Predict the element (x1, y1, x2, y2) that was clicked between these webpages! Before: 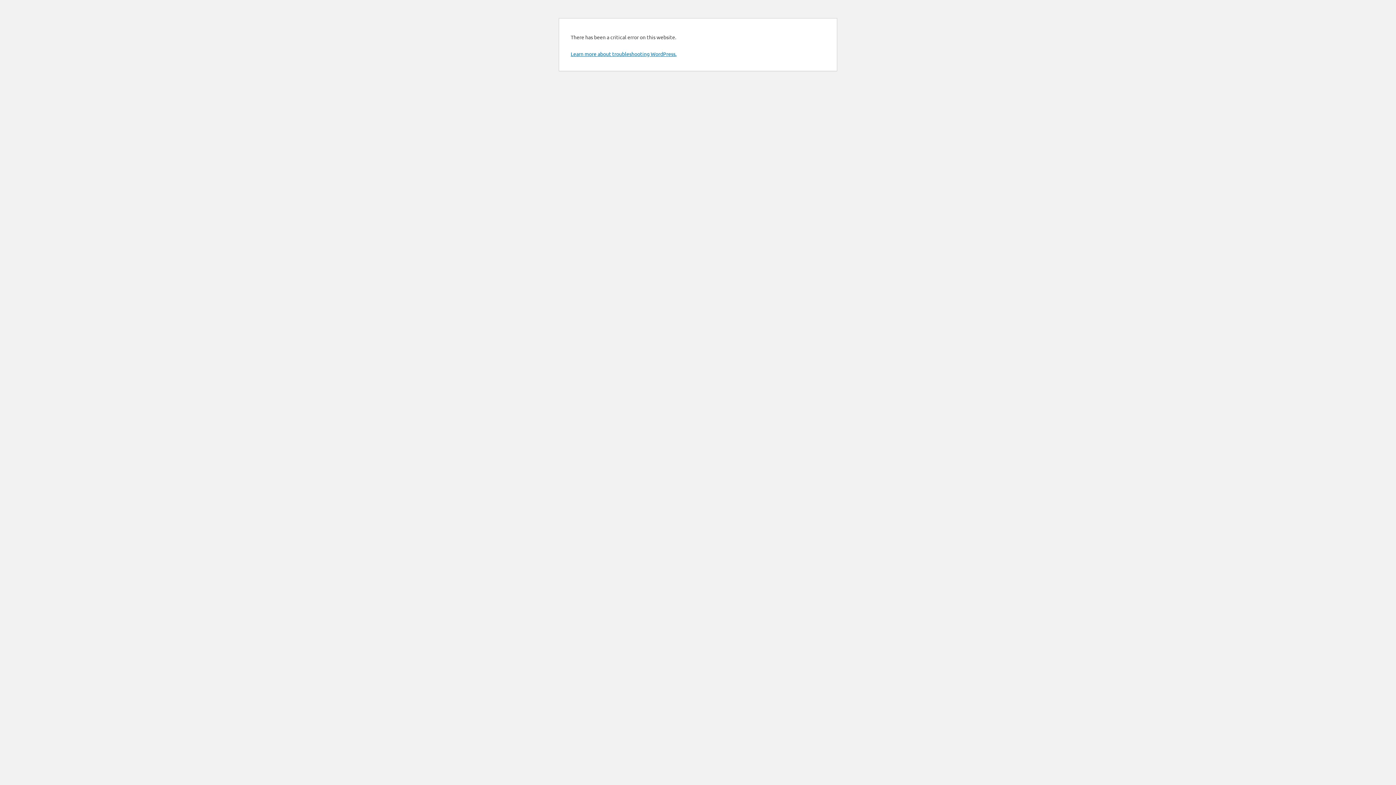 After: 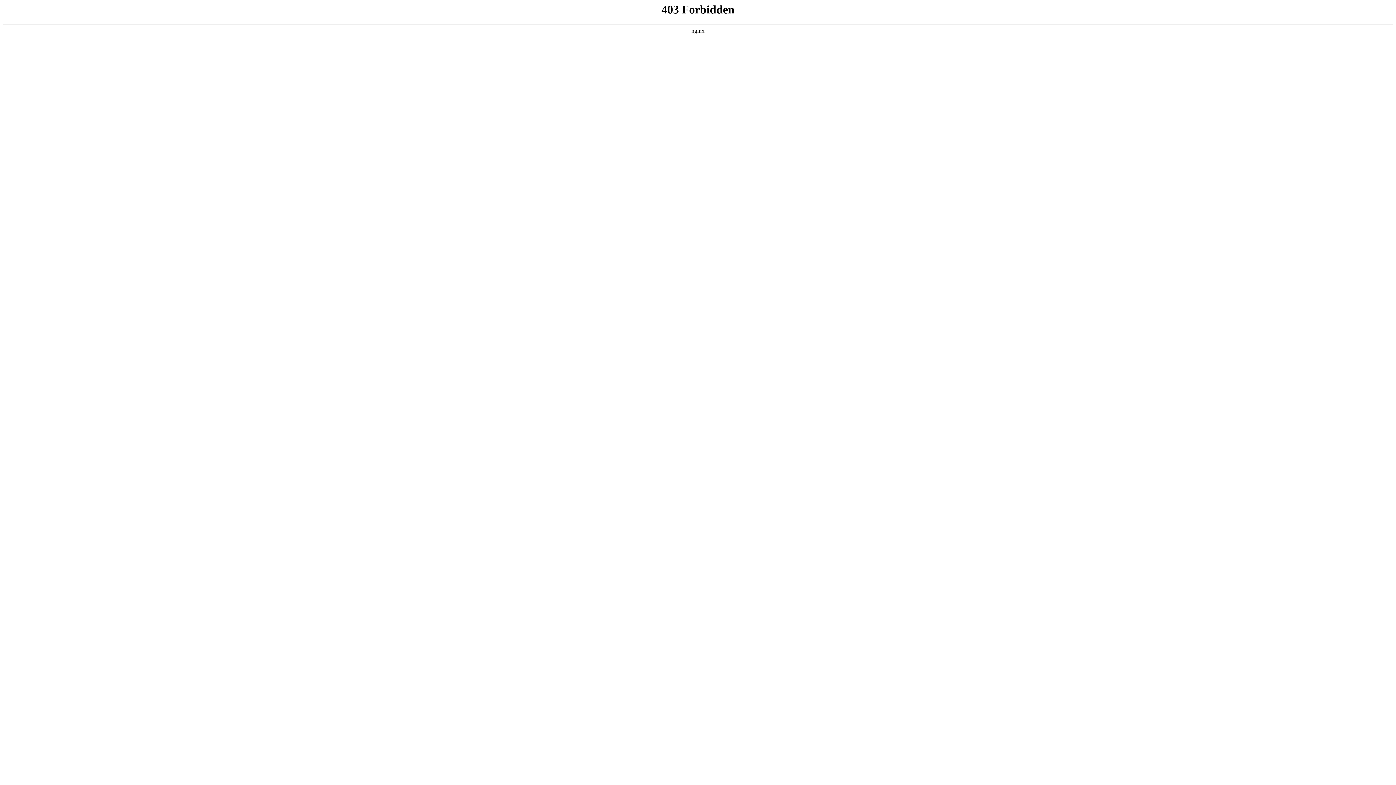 Action: bbox: (570, 50, 676, 57) label: Learn more about troubleshooting WordPress.